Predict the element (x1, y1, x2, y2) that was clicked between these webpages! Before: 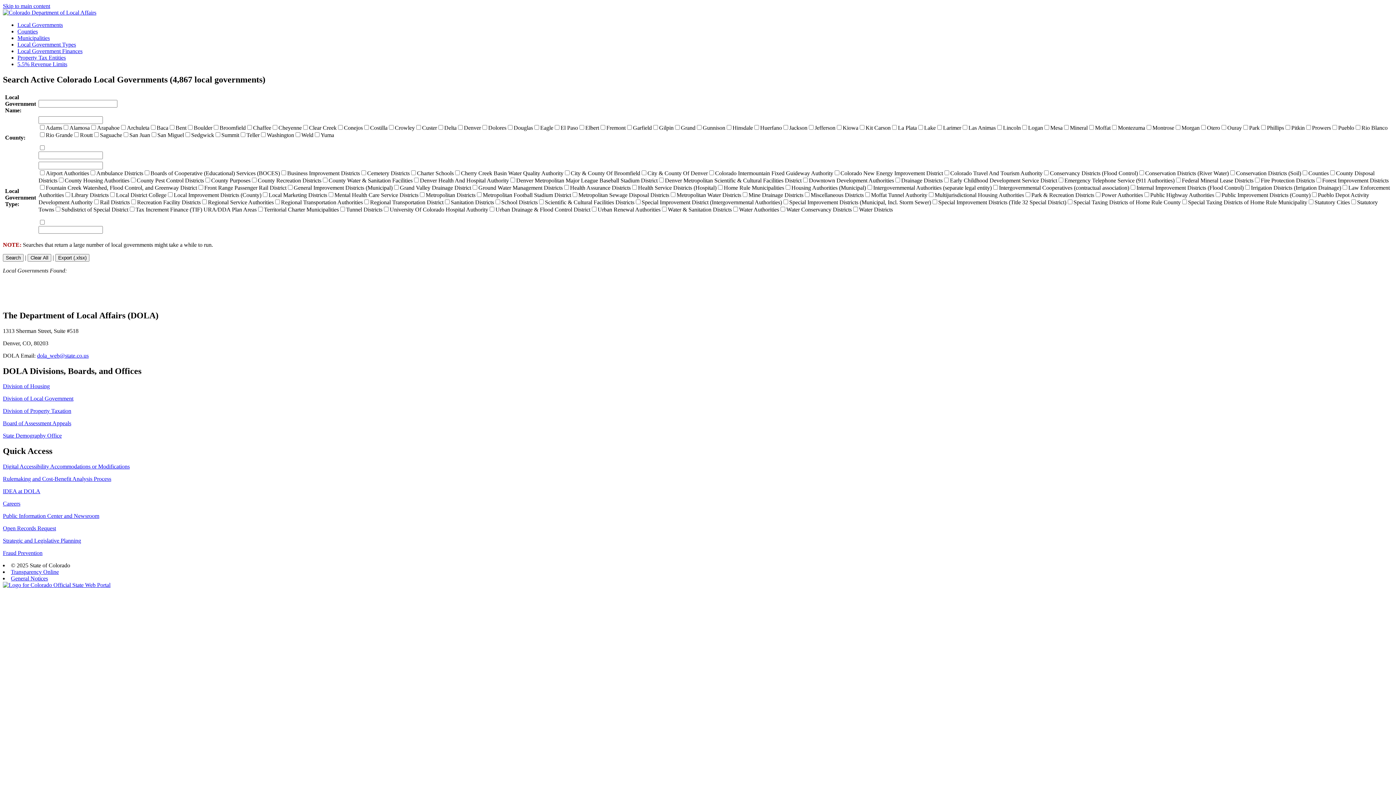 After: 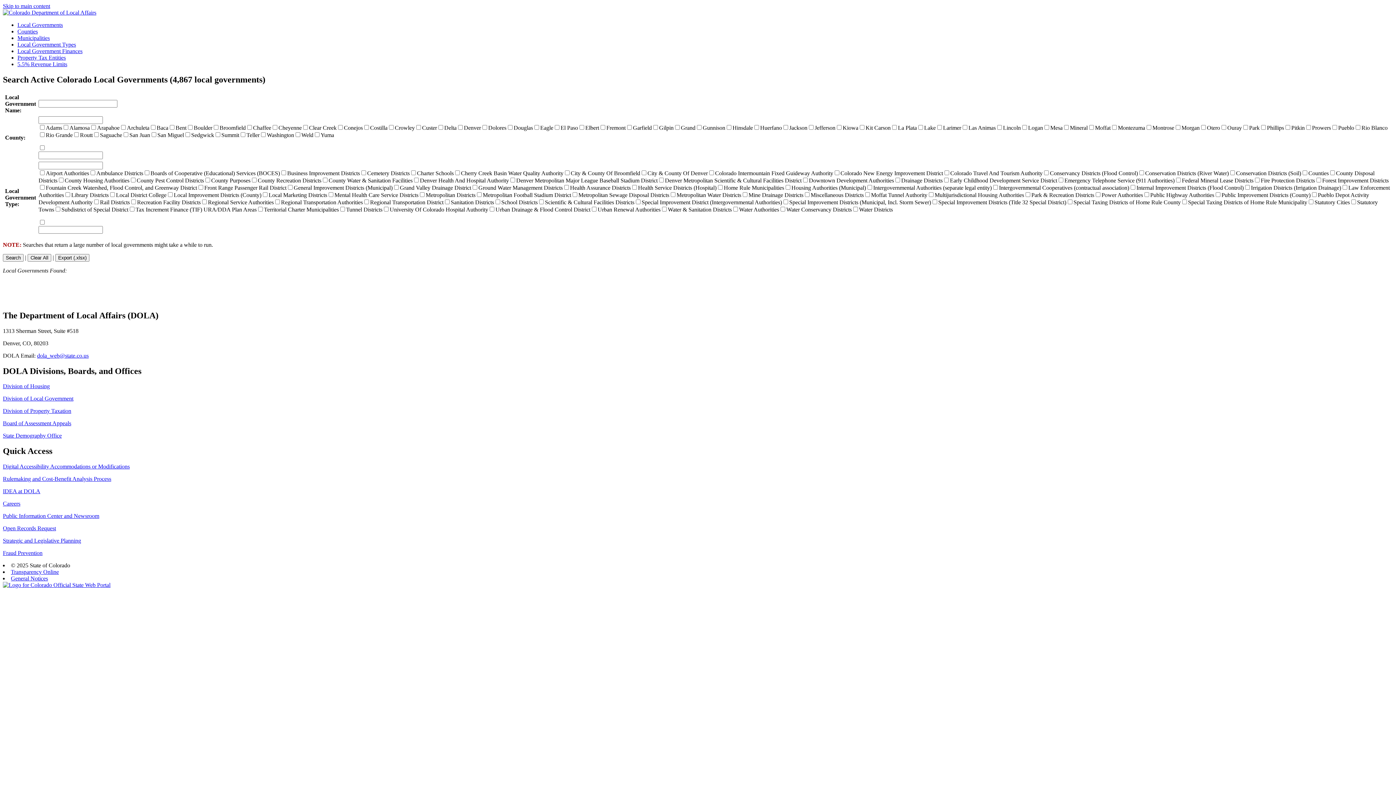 Action: label: Careers bbox: (2, 500, 20, 507)